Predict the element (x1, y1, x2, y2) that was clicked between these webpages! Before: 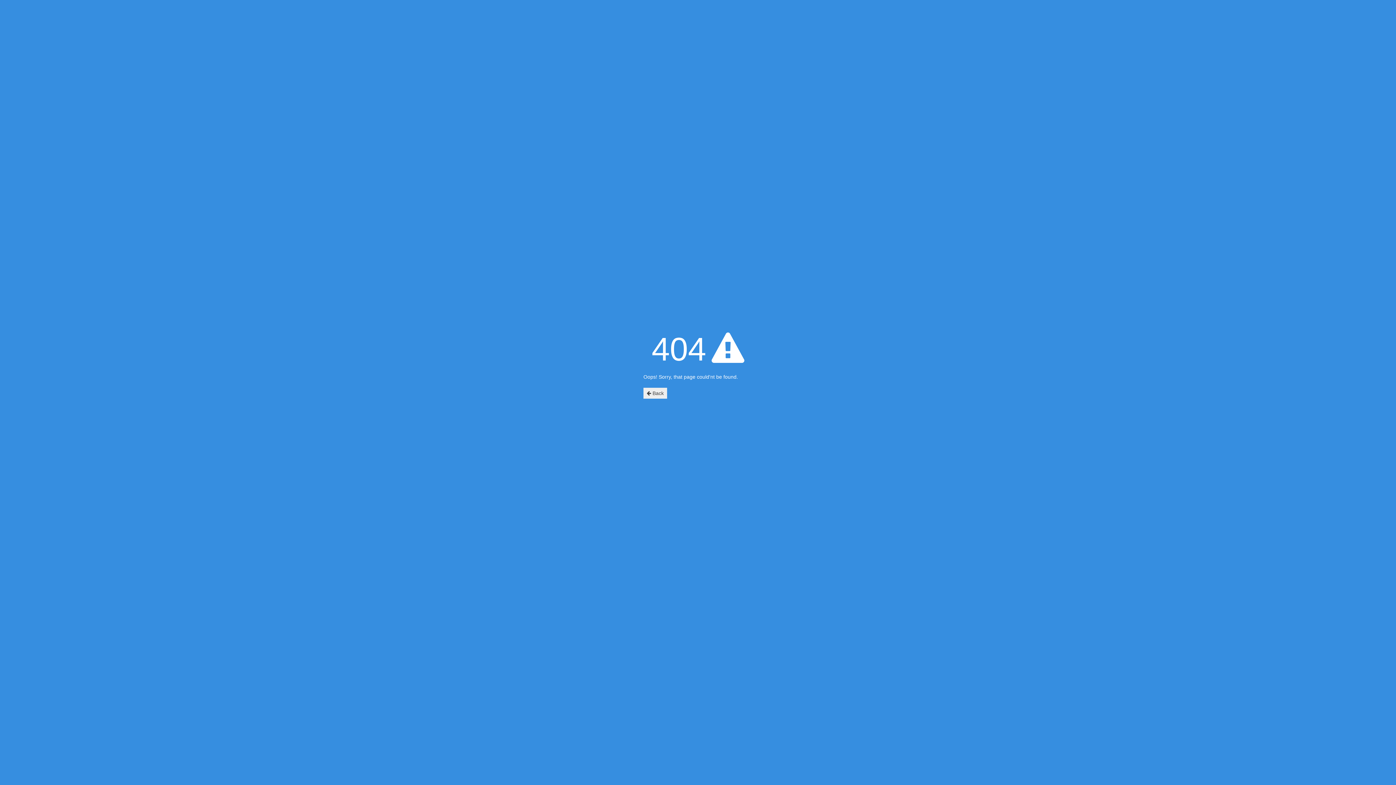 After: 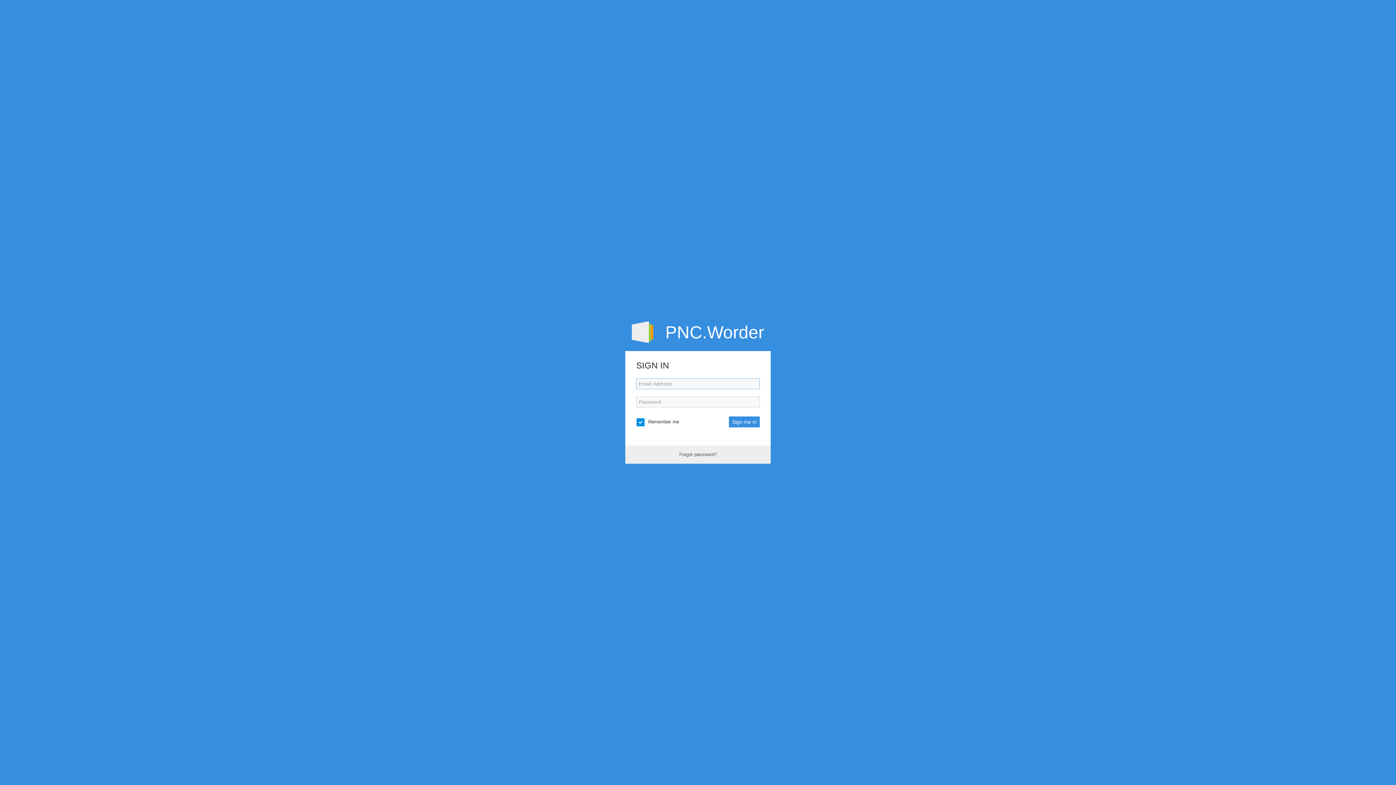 Action: label:  Back bbox: (643, 388, 667, 398)